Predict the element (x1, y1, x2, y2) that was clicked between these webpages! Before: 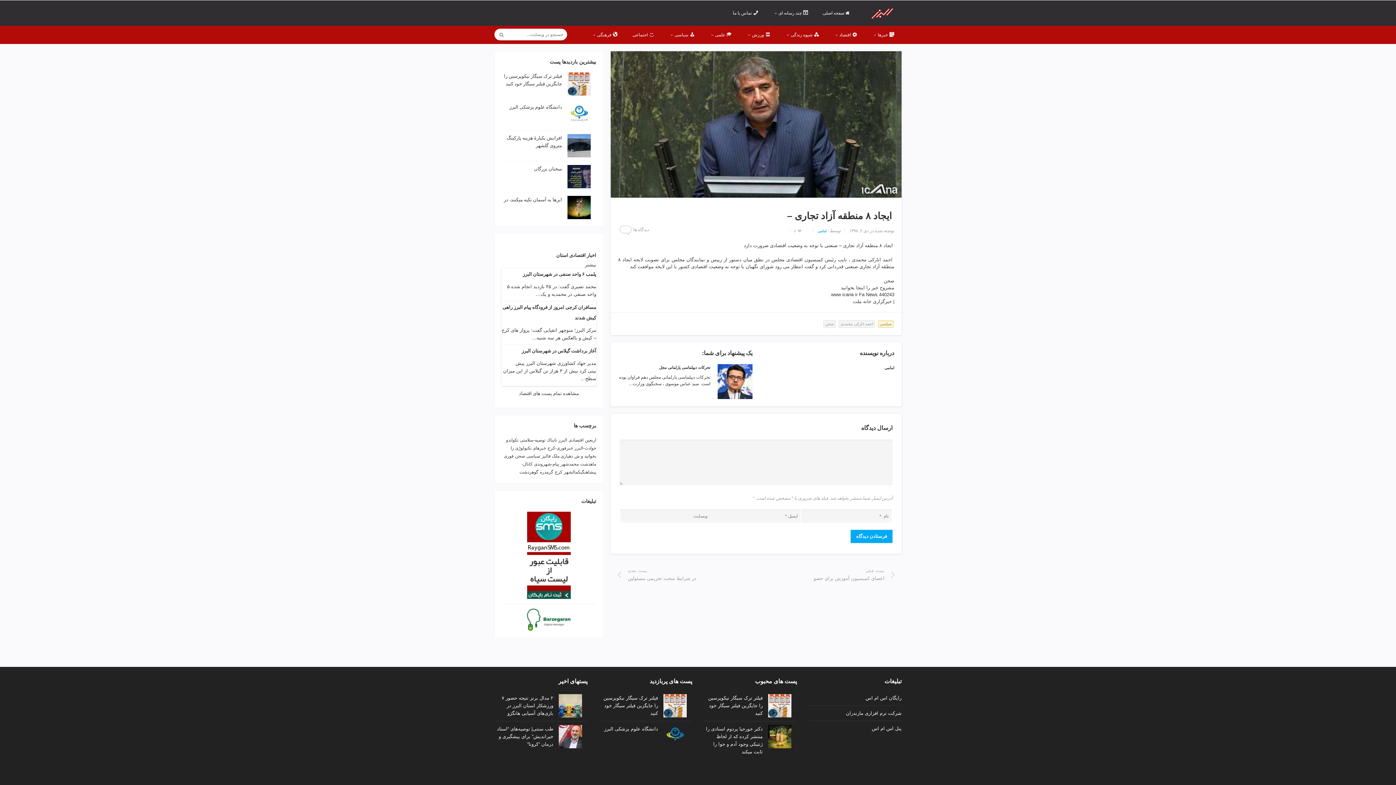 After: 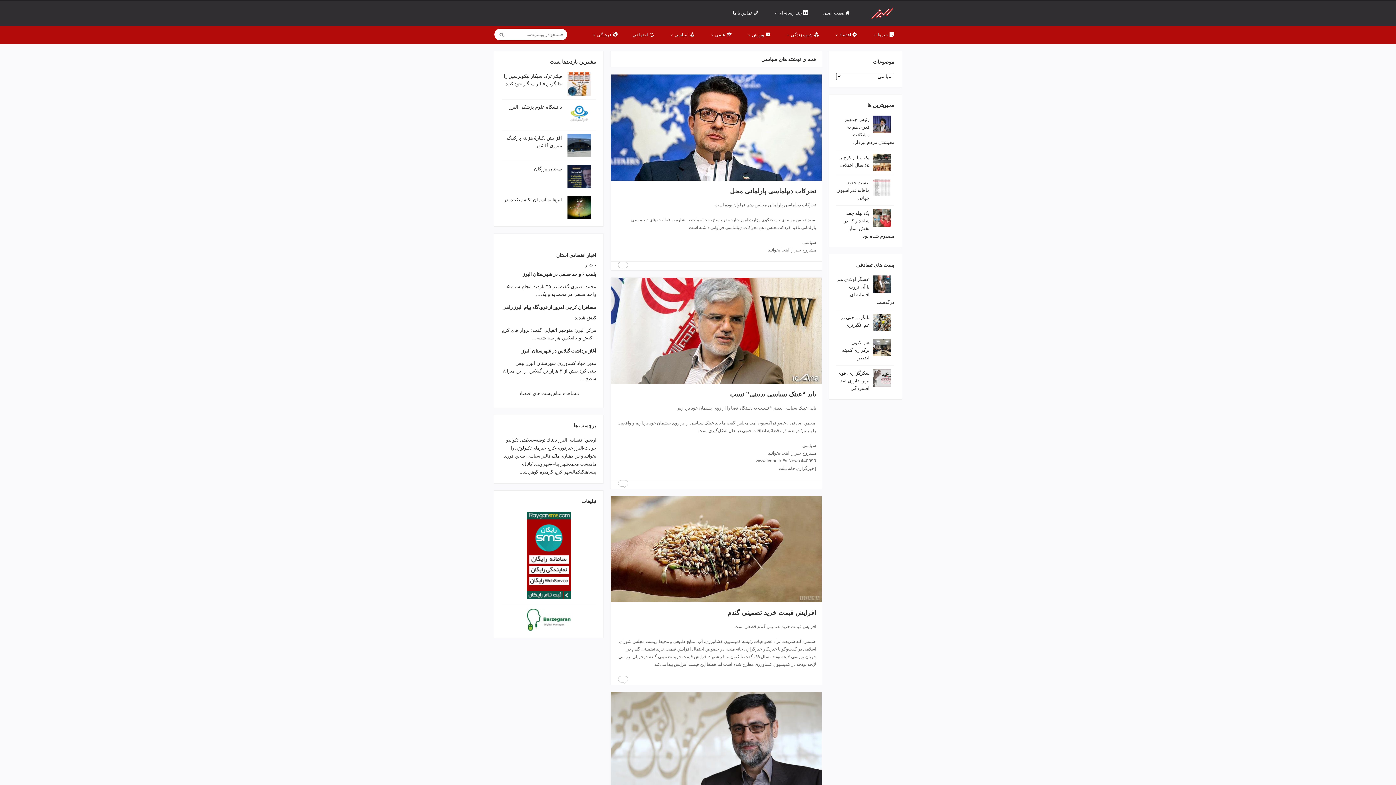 Action: bbox: (878, 320, 893, 327) label: سیاسی